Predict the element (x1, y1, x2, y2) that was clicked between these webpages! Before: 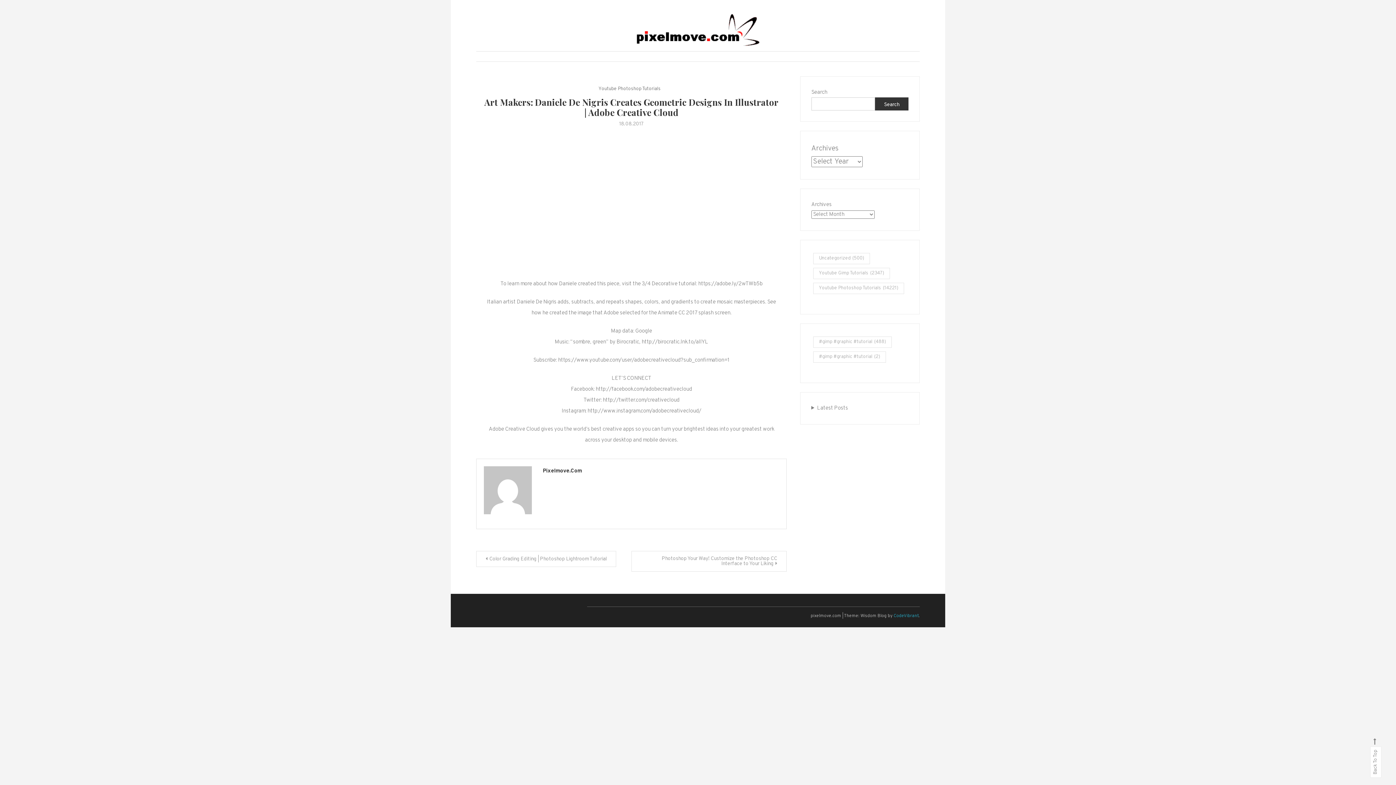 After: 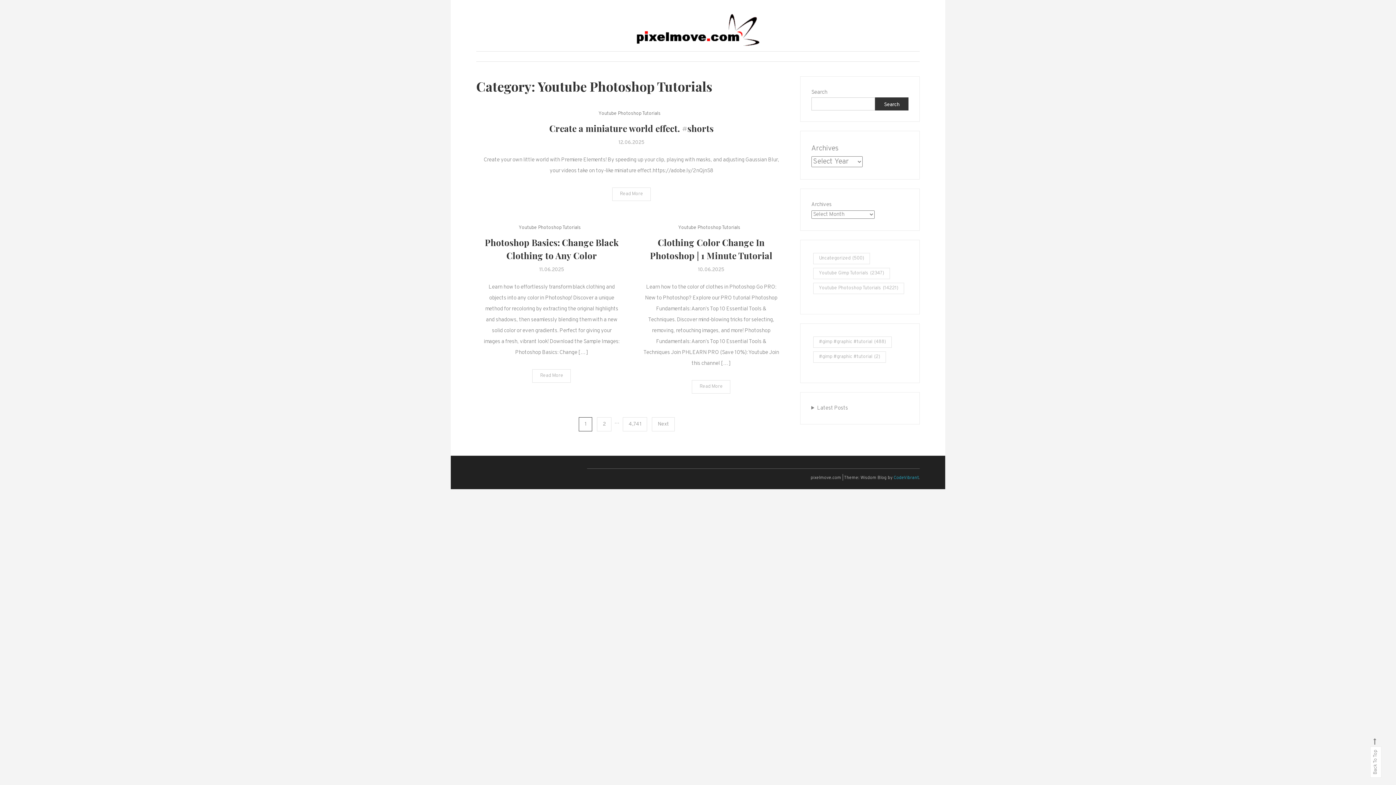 Action: label: Youtube Photoshop Tutorials (14,221 items) bbox: (813, 282, 904, 294)